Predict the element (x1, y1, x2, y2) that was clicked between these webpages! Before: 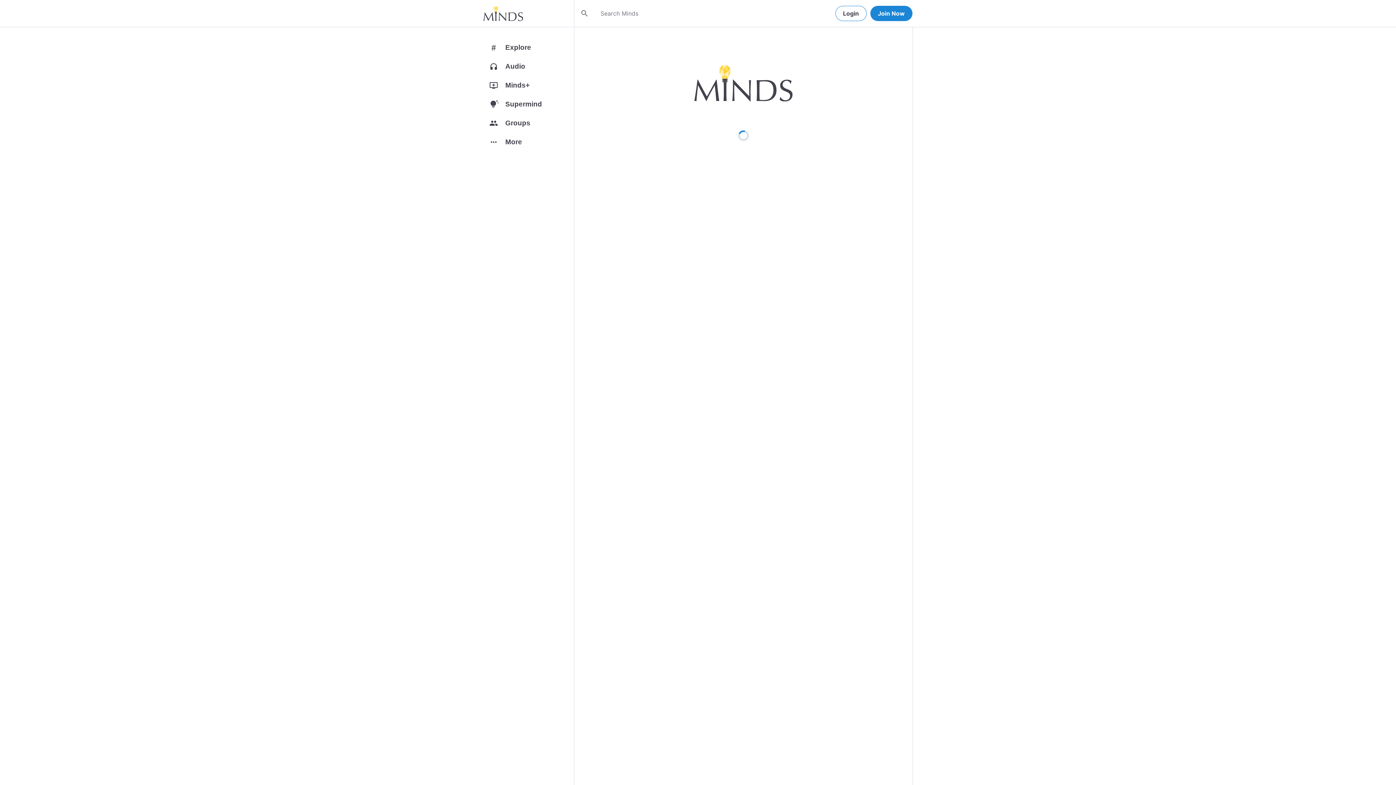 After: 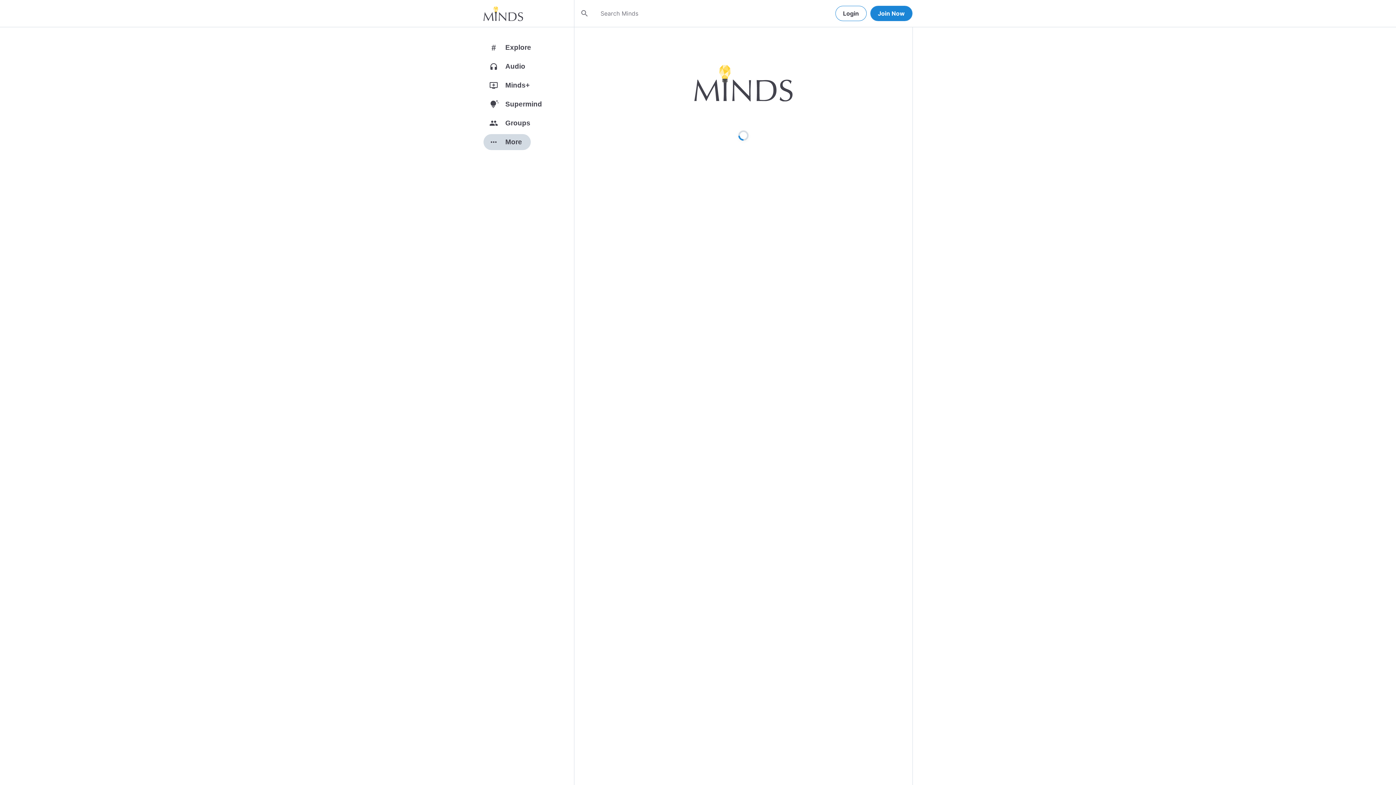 Action: label: more_horiz
More bbox: (483, 134, 574, 153)